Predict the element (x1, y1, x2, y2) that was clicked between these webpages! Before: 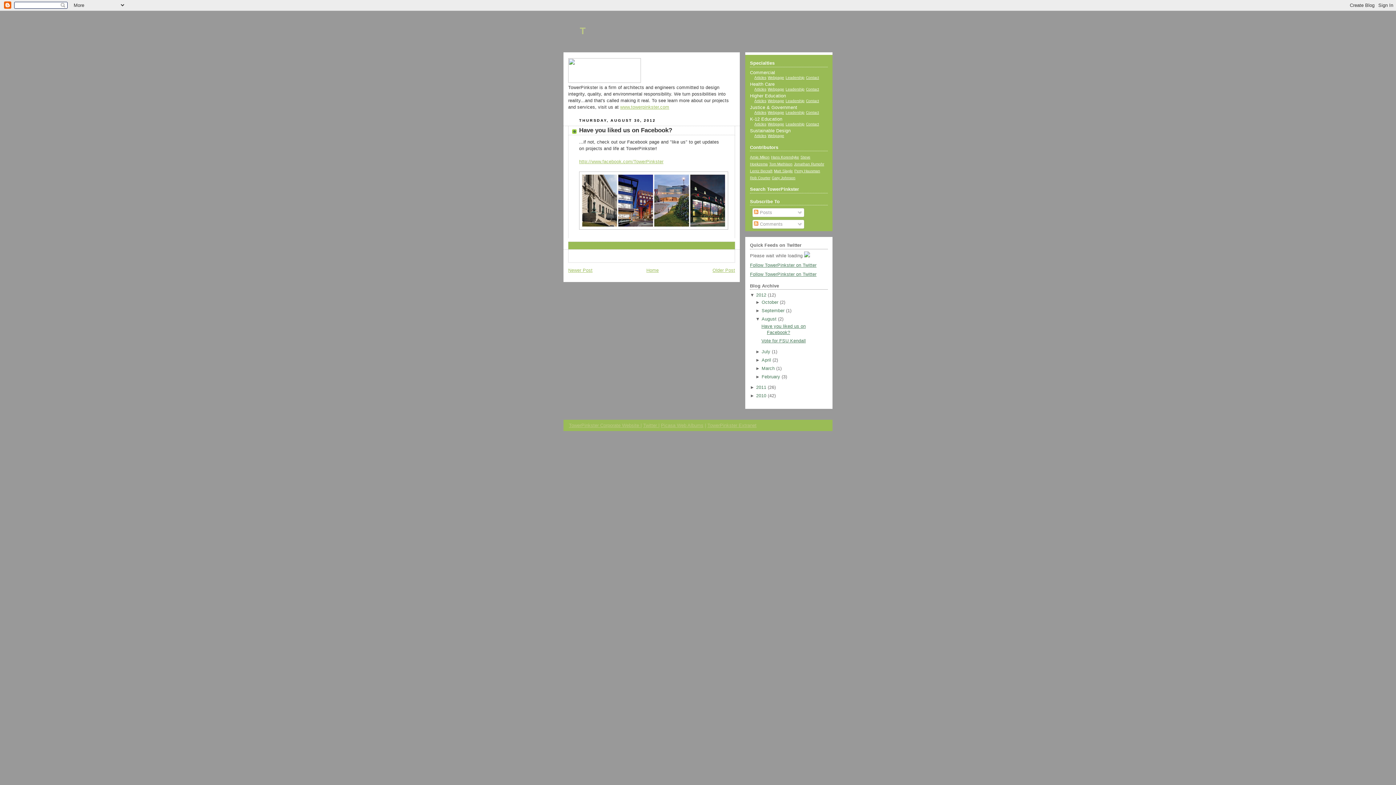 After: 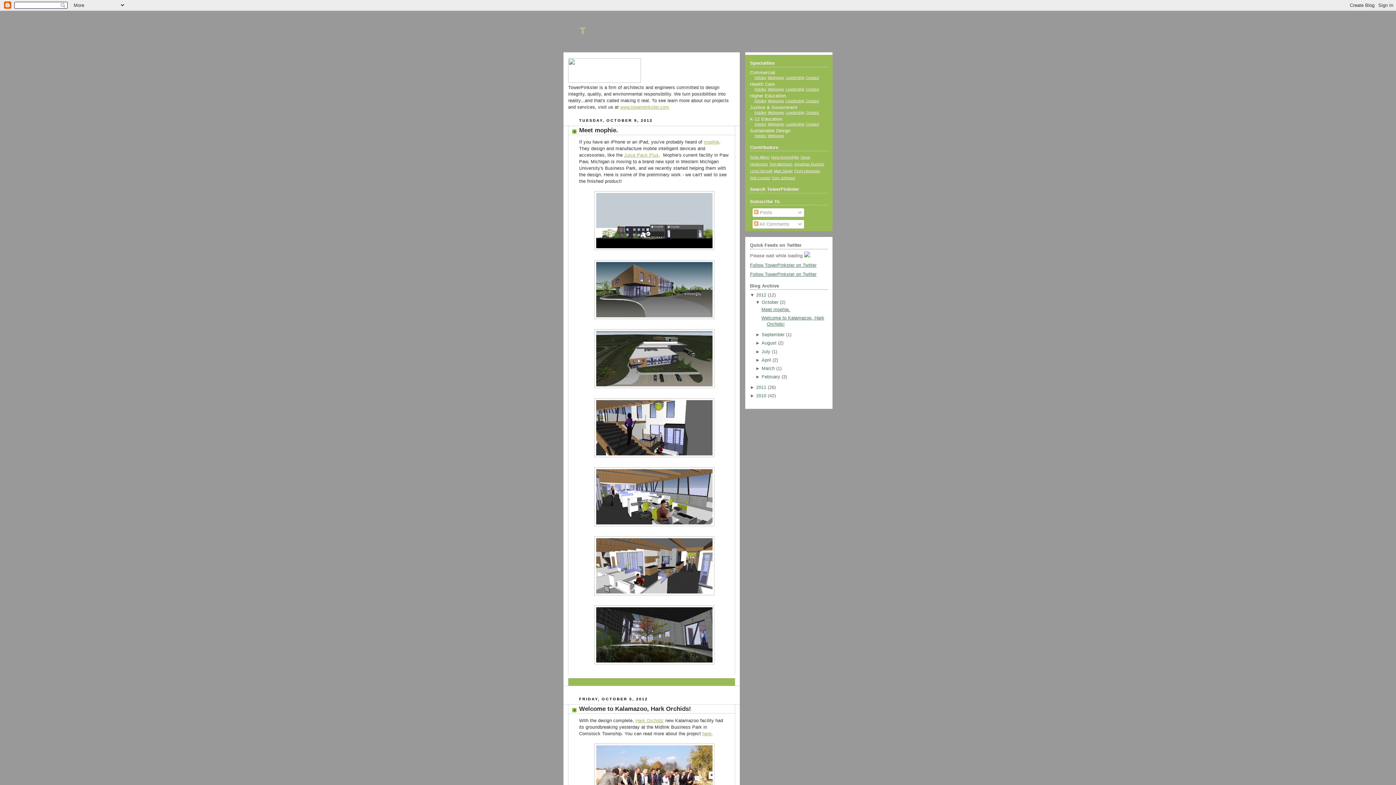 Action: label: Home bbox: (646, 268, 658, 273)